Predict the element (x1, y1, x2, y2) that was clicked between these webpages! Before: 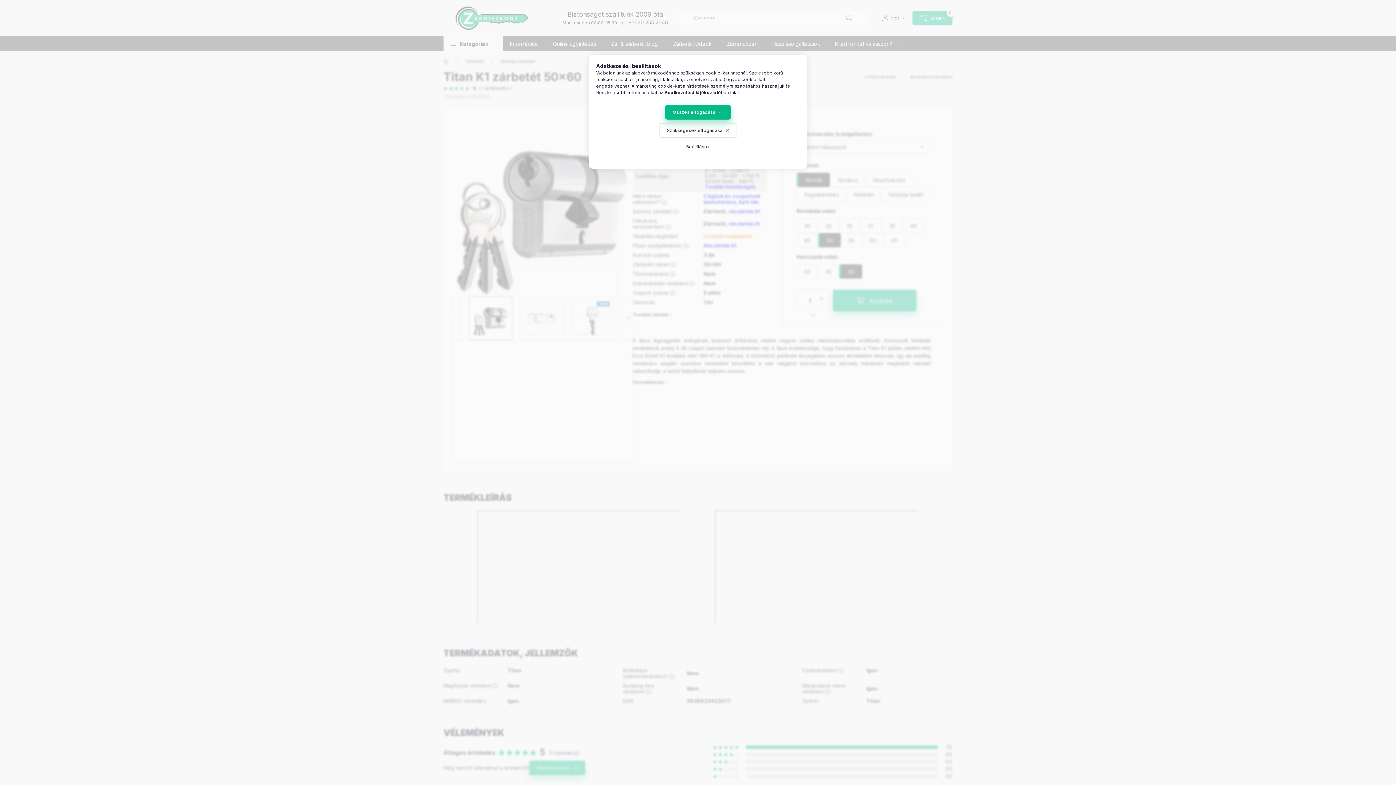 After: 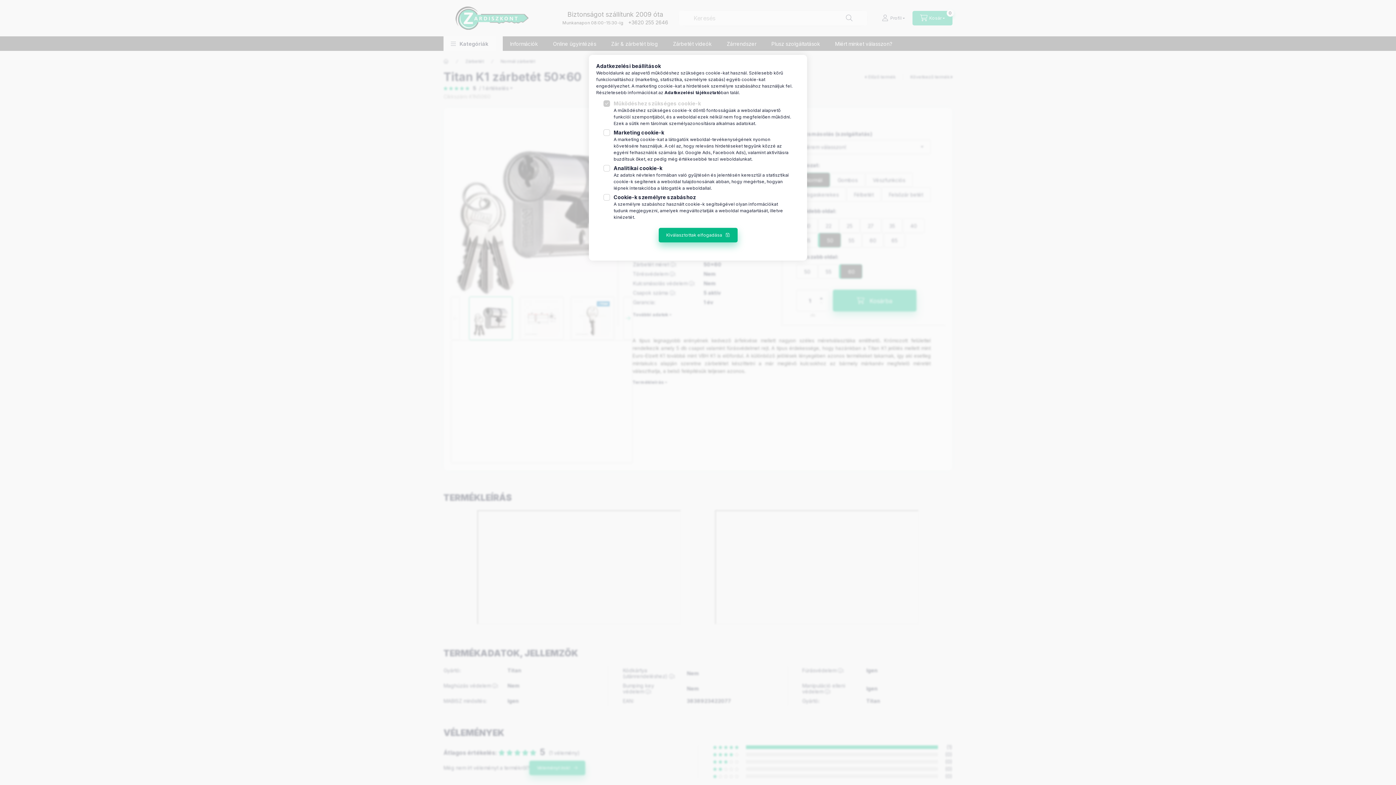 Action: label: Beállítások bbox: (678, 139, 717, 154)